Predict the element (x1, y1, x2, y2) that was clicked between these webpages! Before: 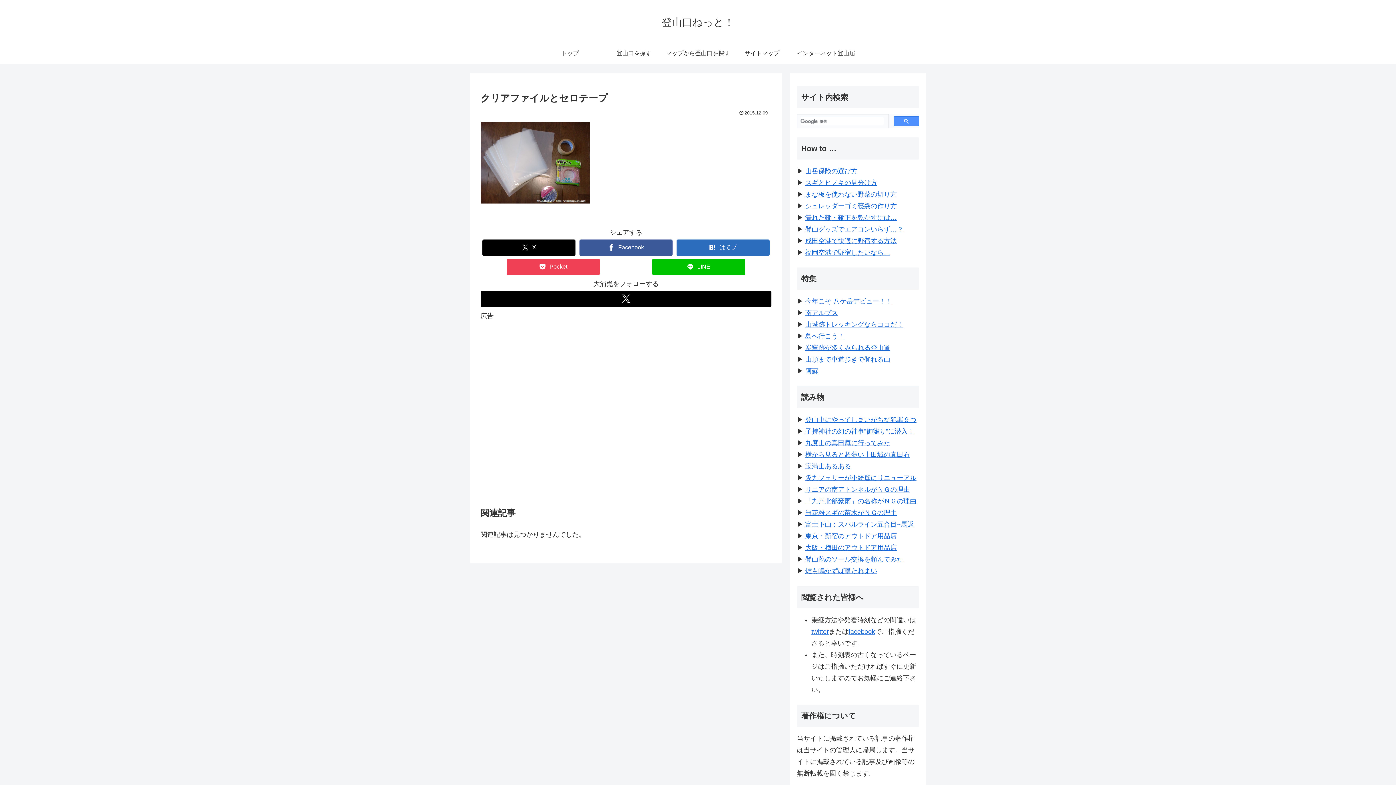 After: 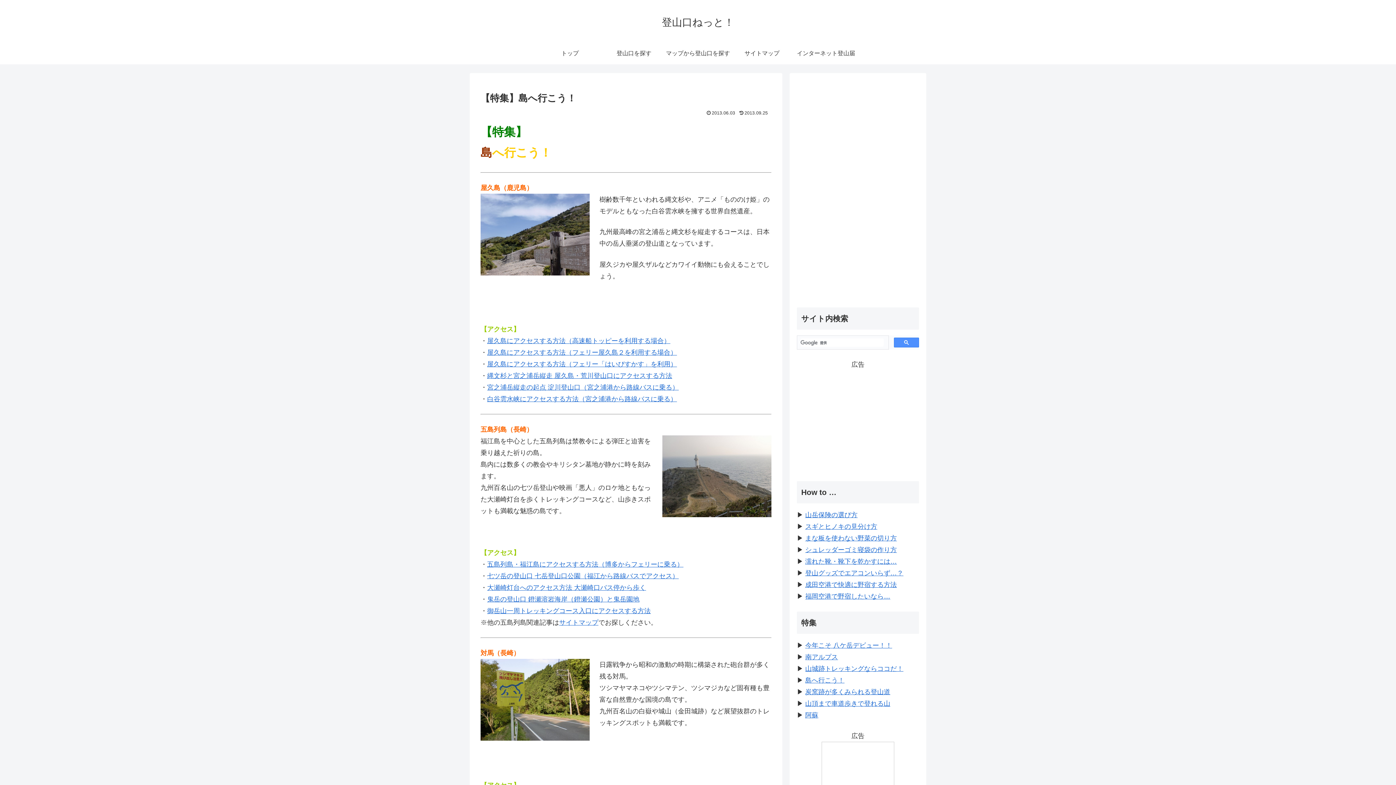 Action: label: 島へ行こう！ bbox: (805, 332, 844, 340)